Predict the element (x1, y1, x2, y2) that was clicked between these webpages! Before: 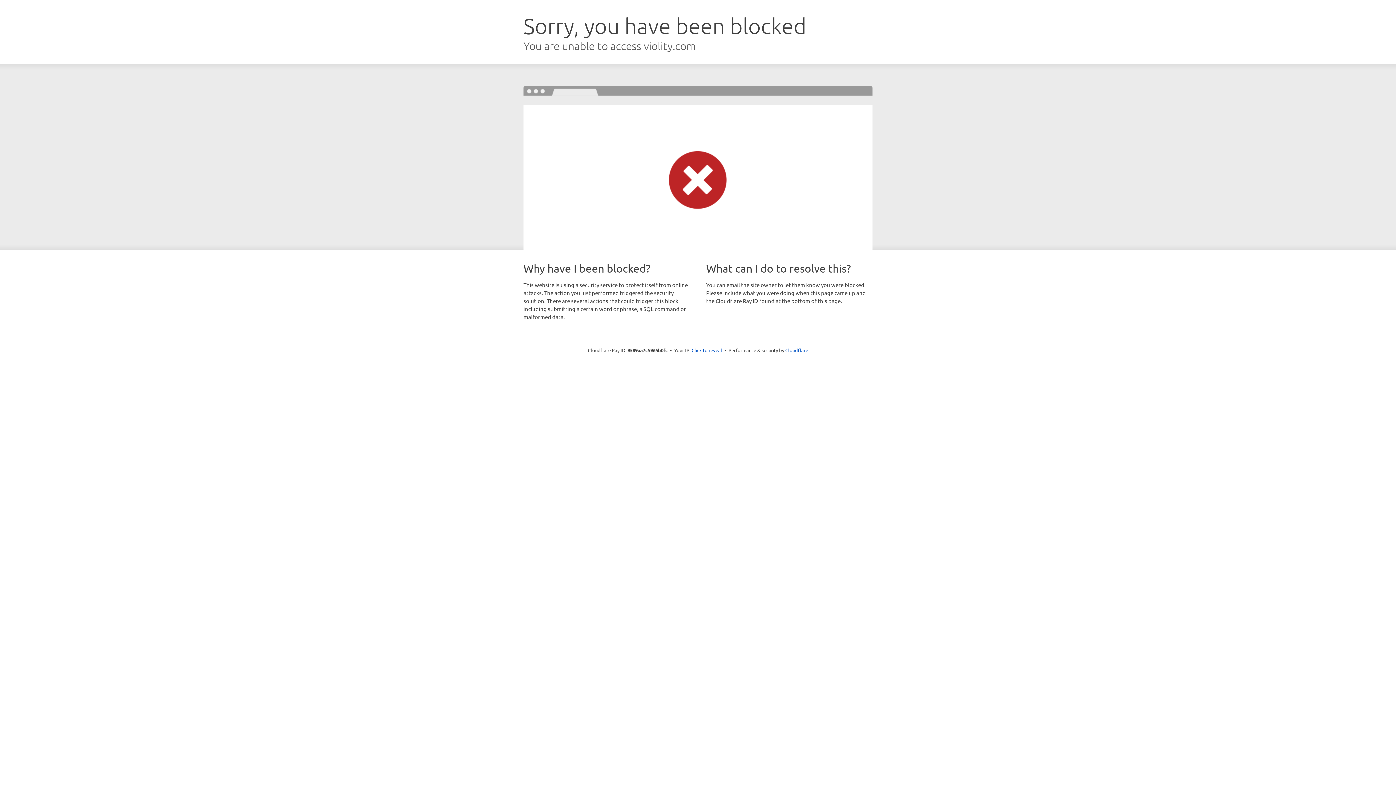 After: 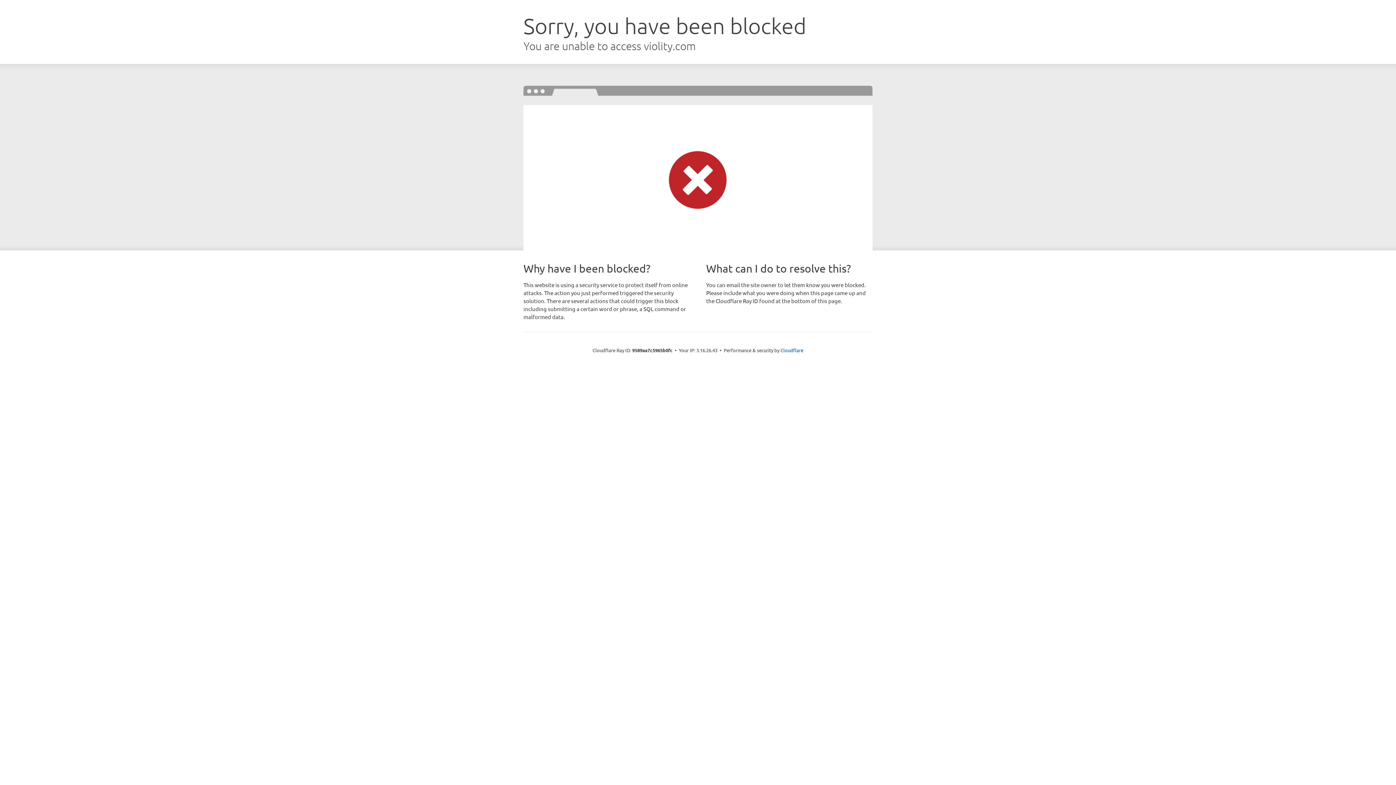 Action: bbox: (691, 346, 722, 353) label: Click to reveal